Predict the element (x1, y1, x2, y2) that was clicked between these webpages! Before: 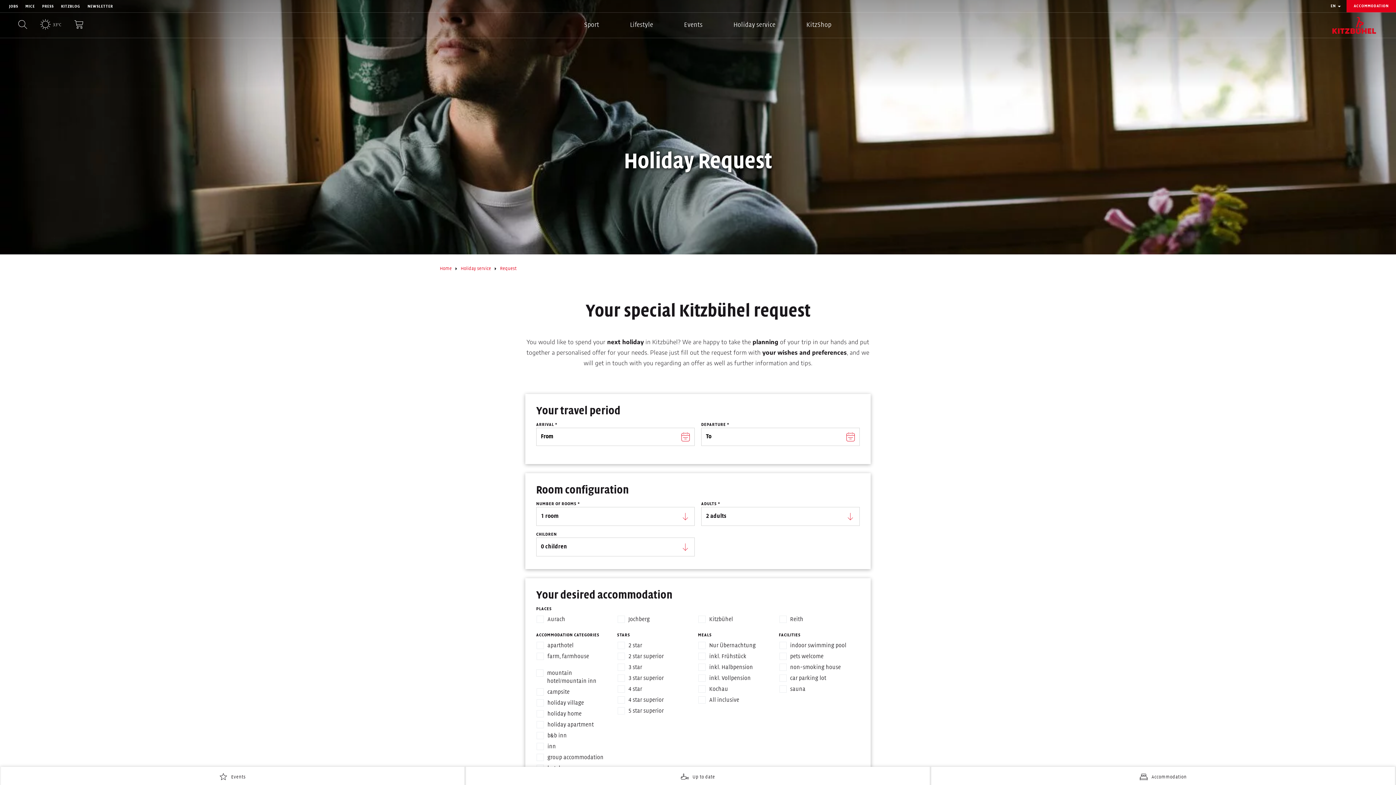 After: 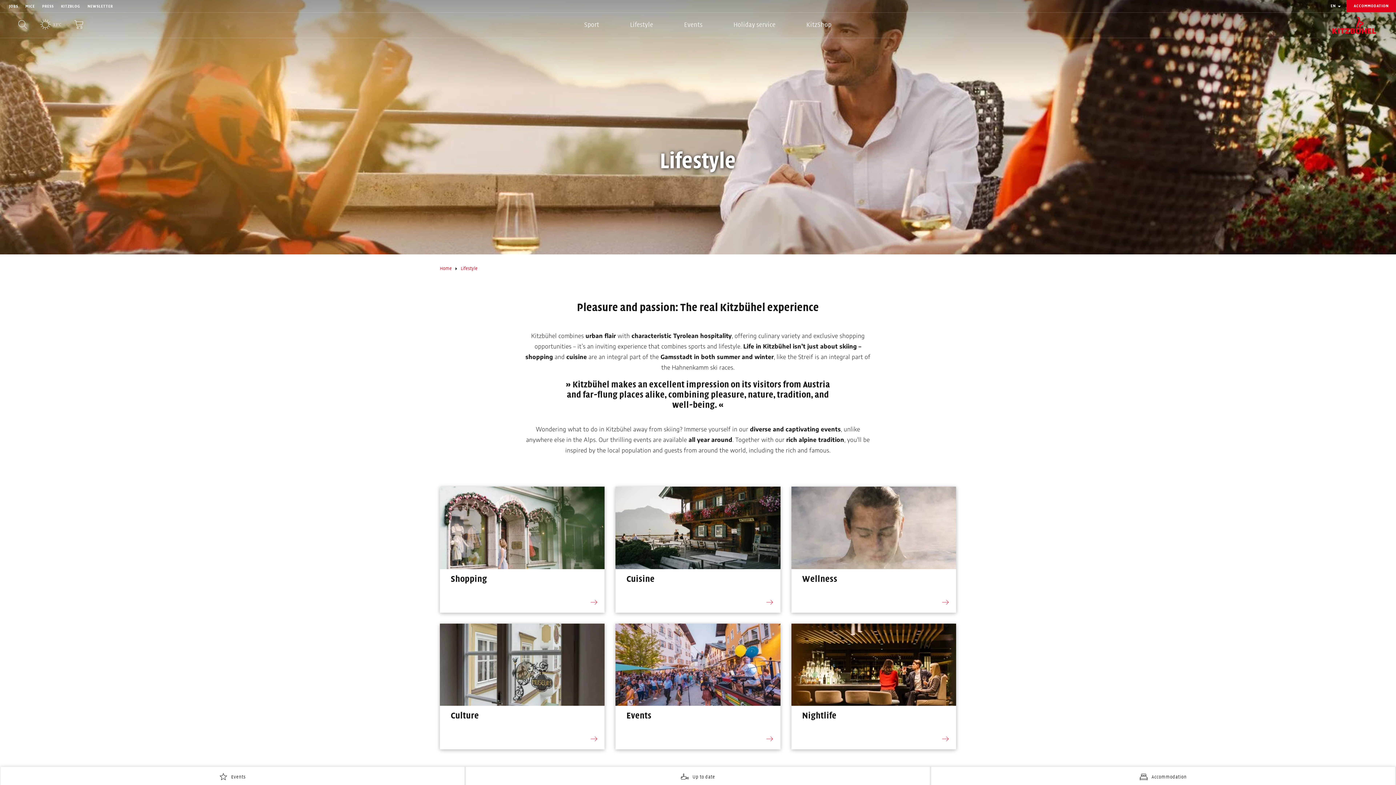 Action: label: Lifestyle bbox: (617, 19, 666, 31)